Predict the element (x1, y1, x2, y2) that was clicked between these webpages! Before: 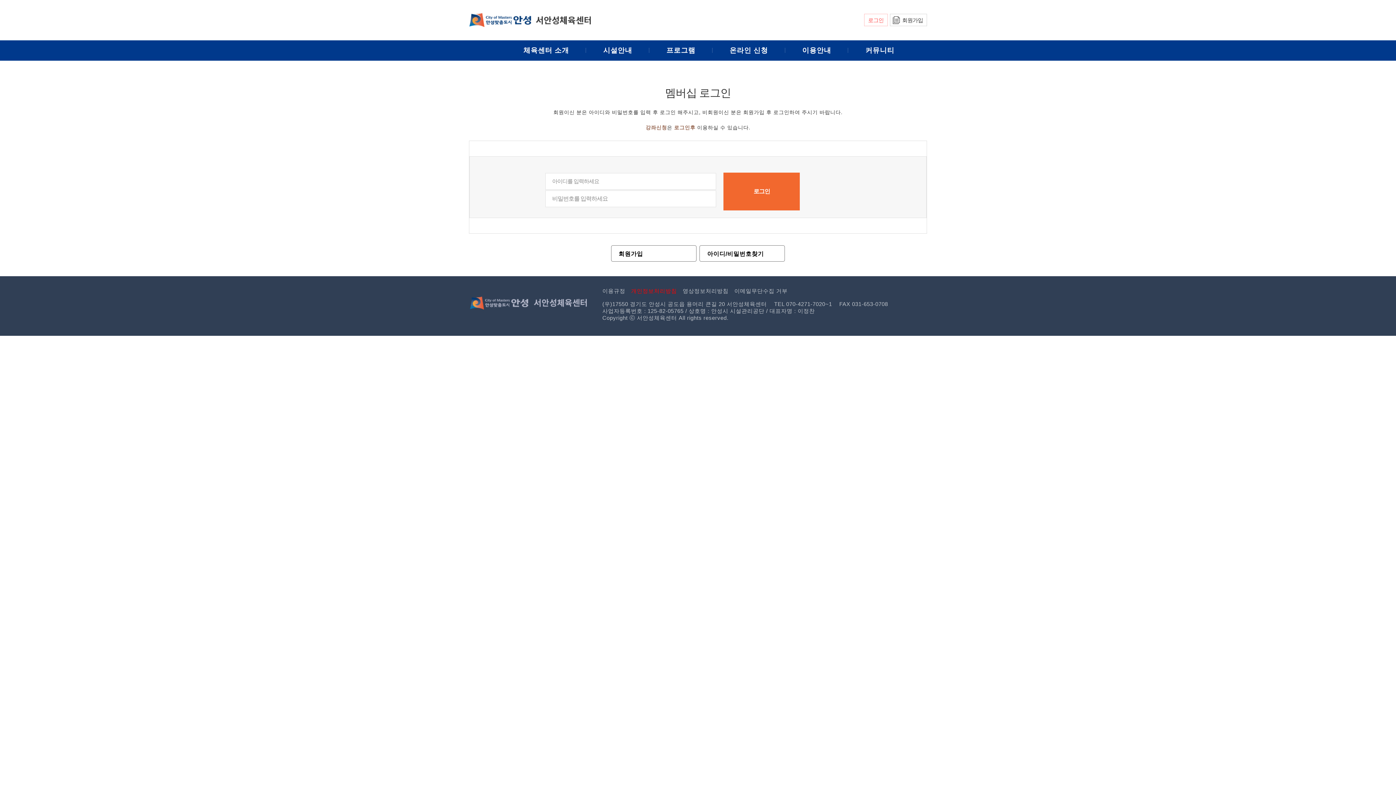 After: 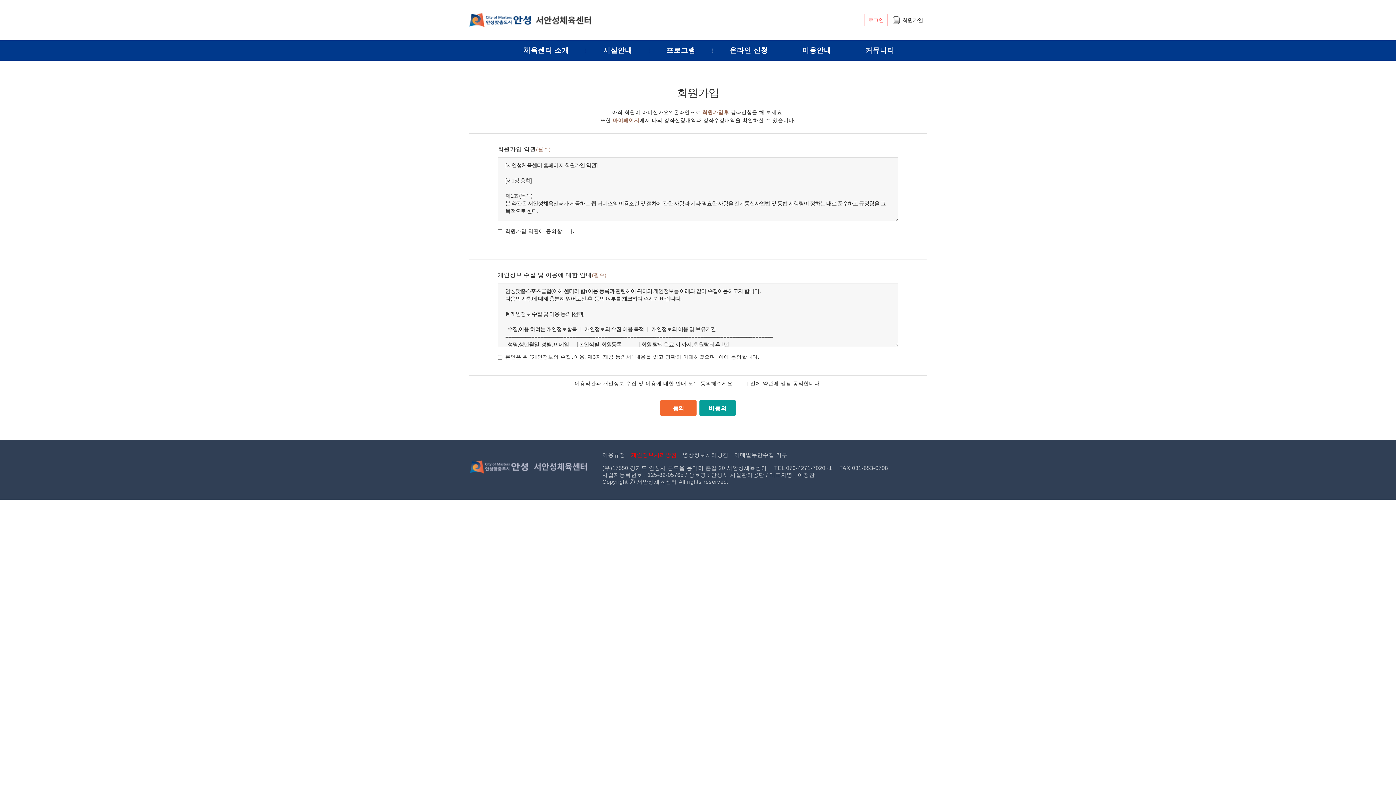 Action: bbox: (890, 13, 927, 26) label: 회원가입